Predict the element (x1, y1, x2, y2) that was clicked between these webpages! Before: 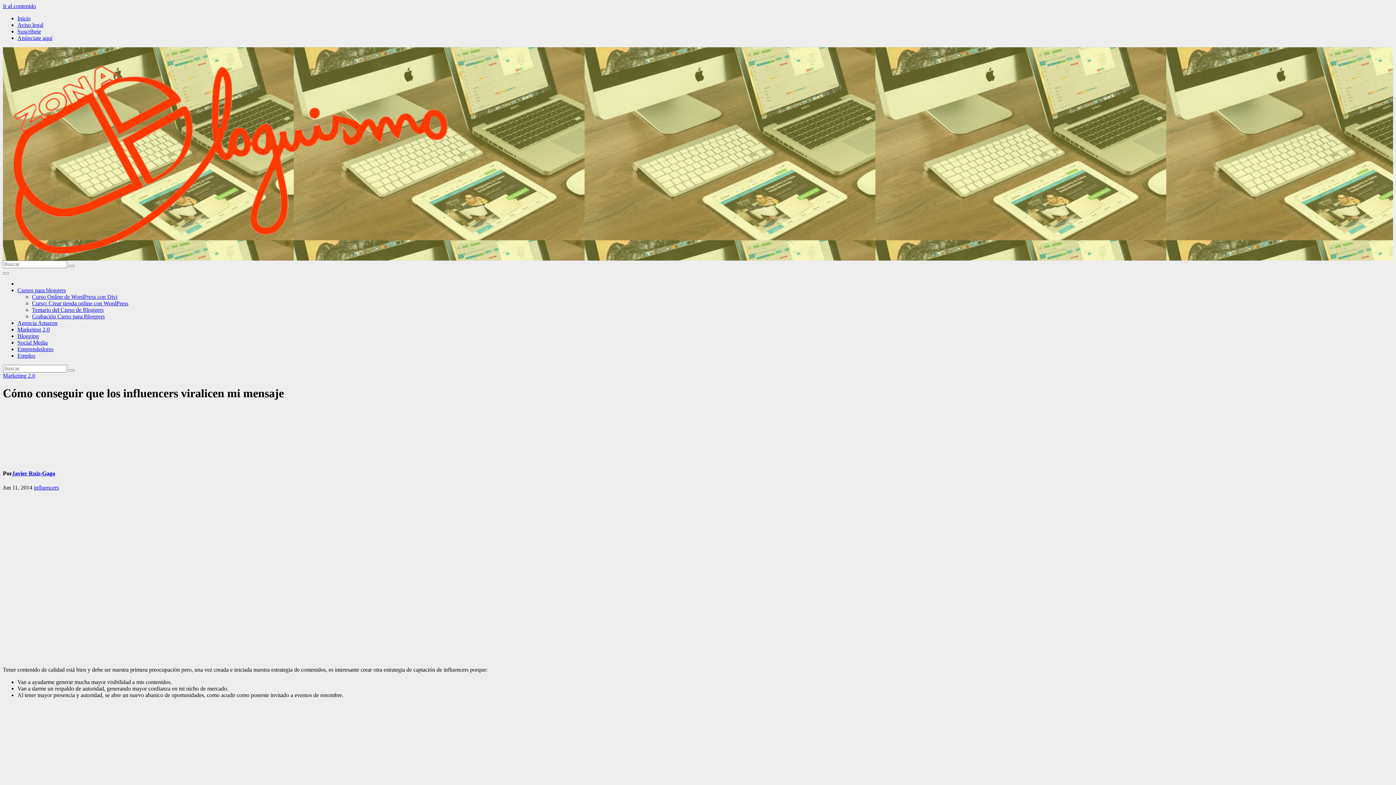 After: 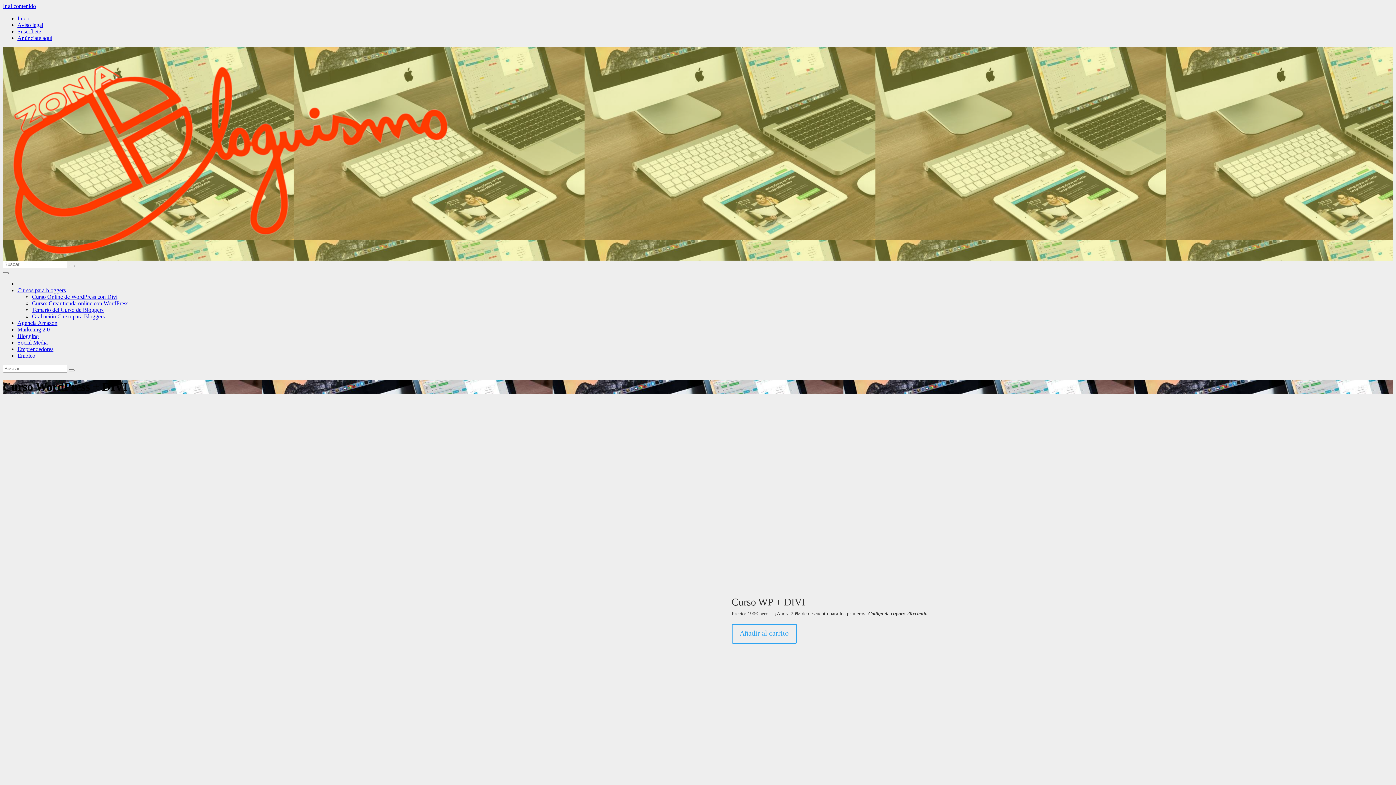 Action: bbox: (32, 293, 117, 300) label: Curso Online de WordPress con Divi